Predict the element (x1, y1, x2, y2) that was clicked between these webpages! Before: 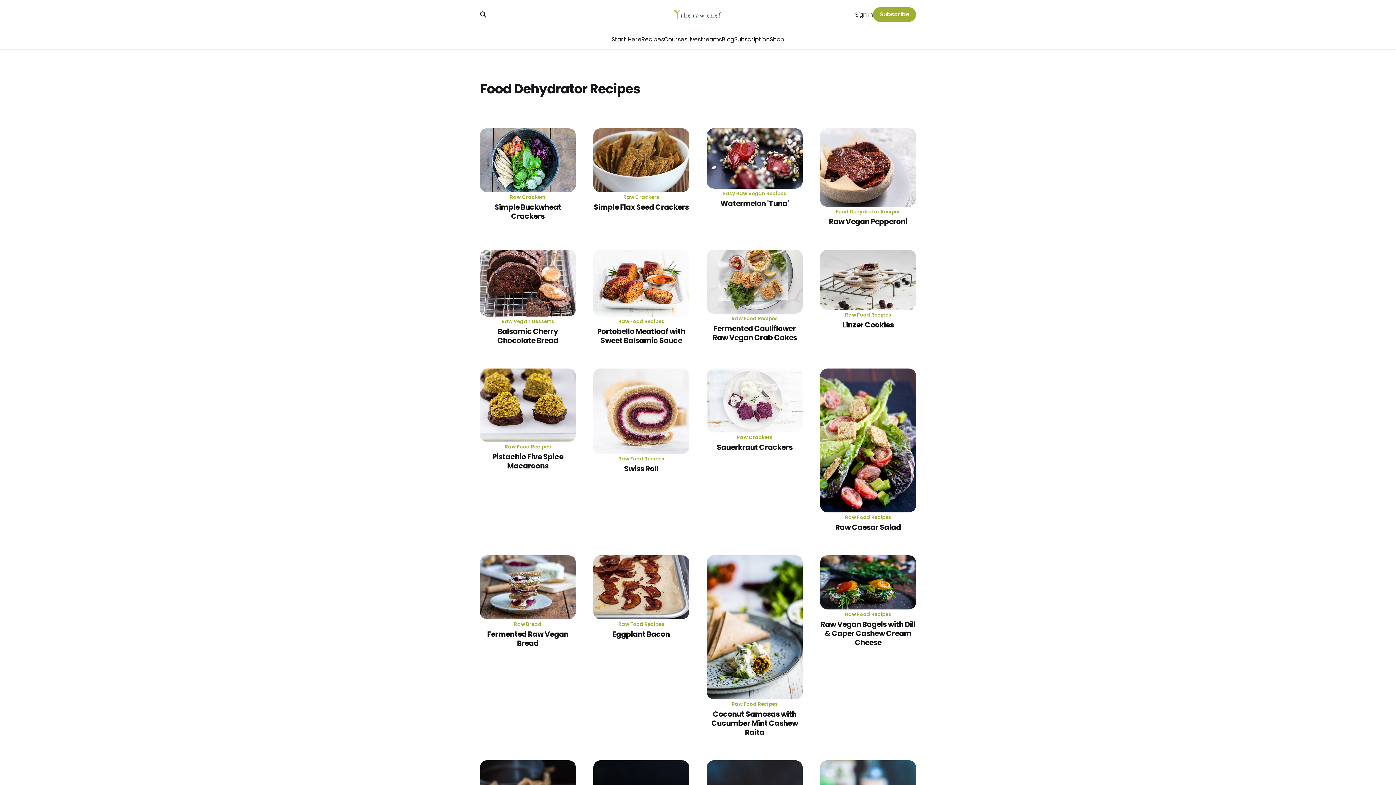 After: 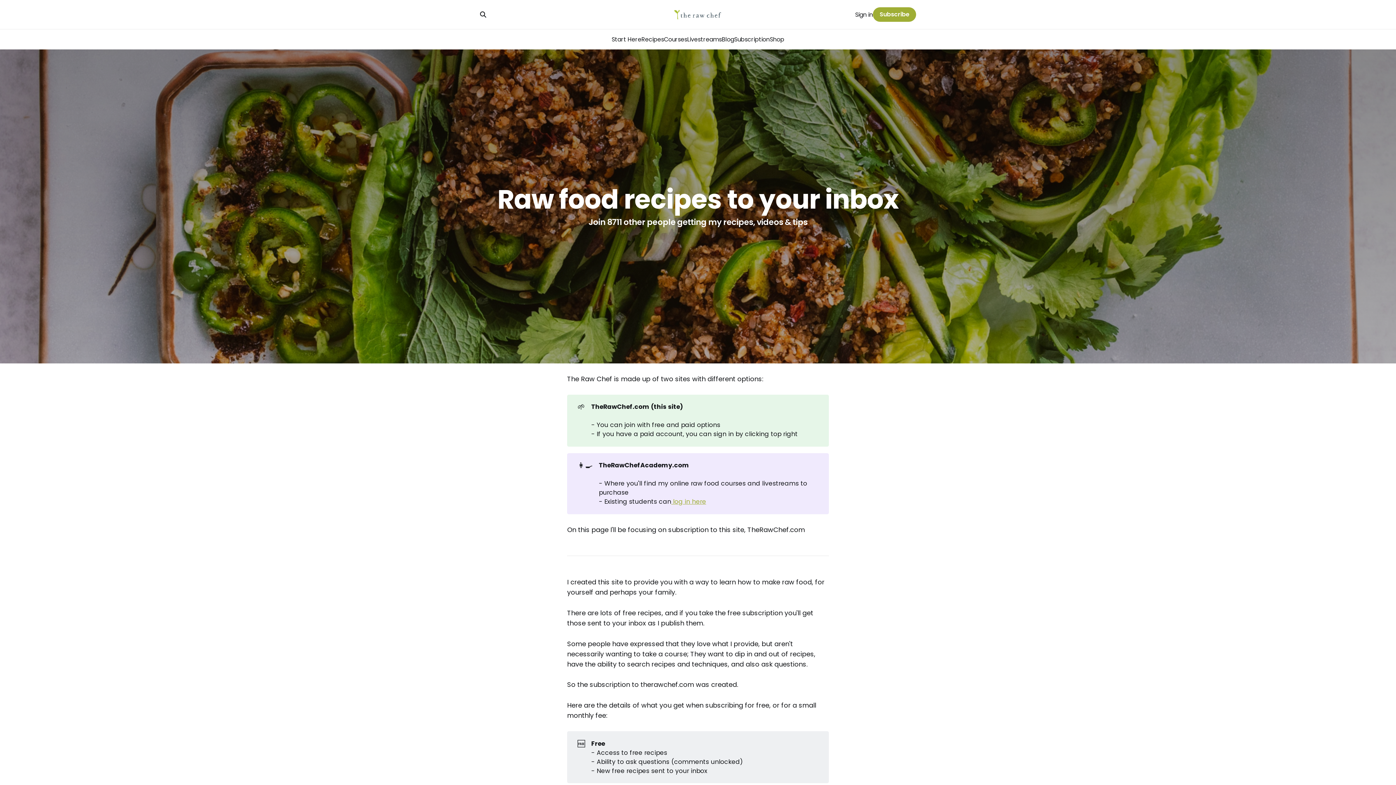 Action: label: Subscription bbox: (734, 35, 770, 43)